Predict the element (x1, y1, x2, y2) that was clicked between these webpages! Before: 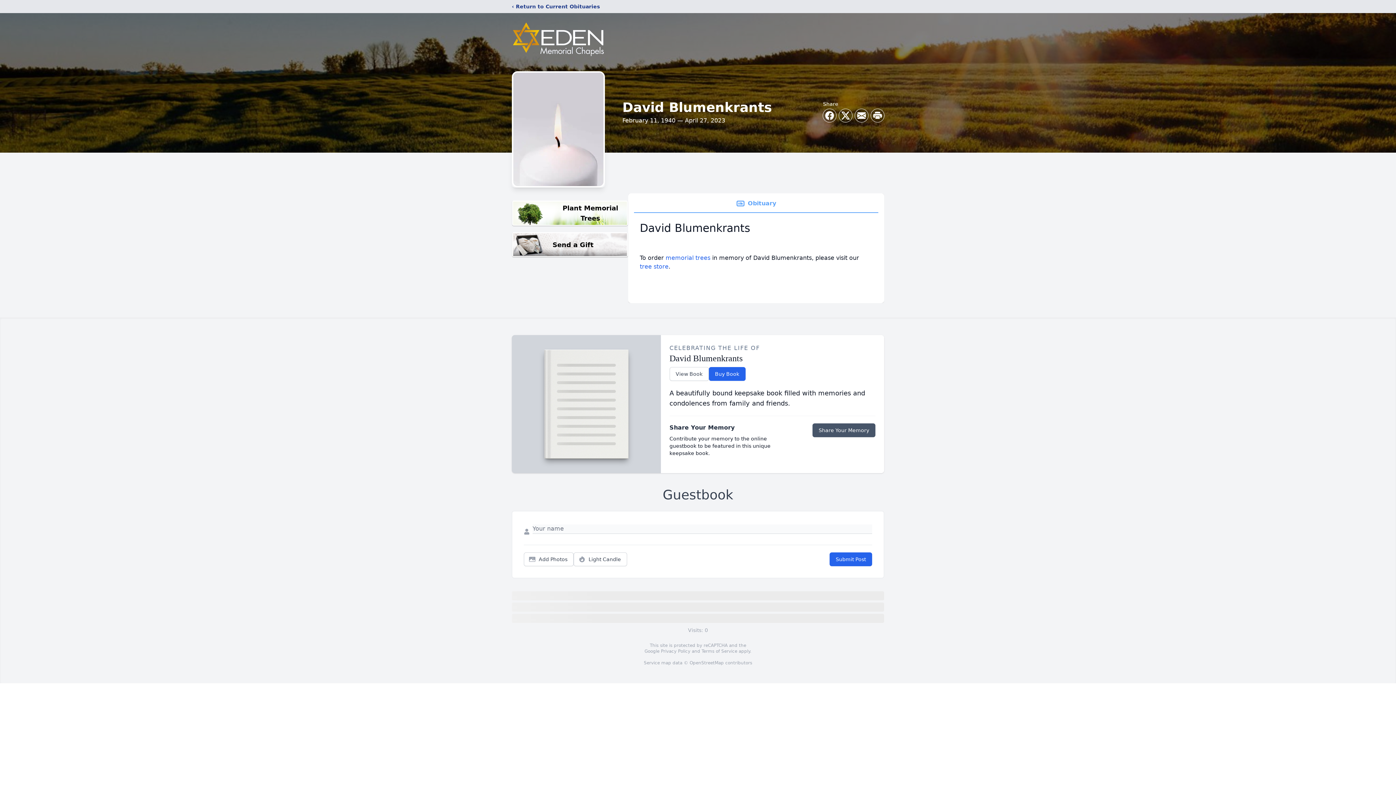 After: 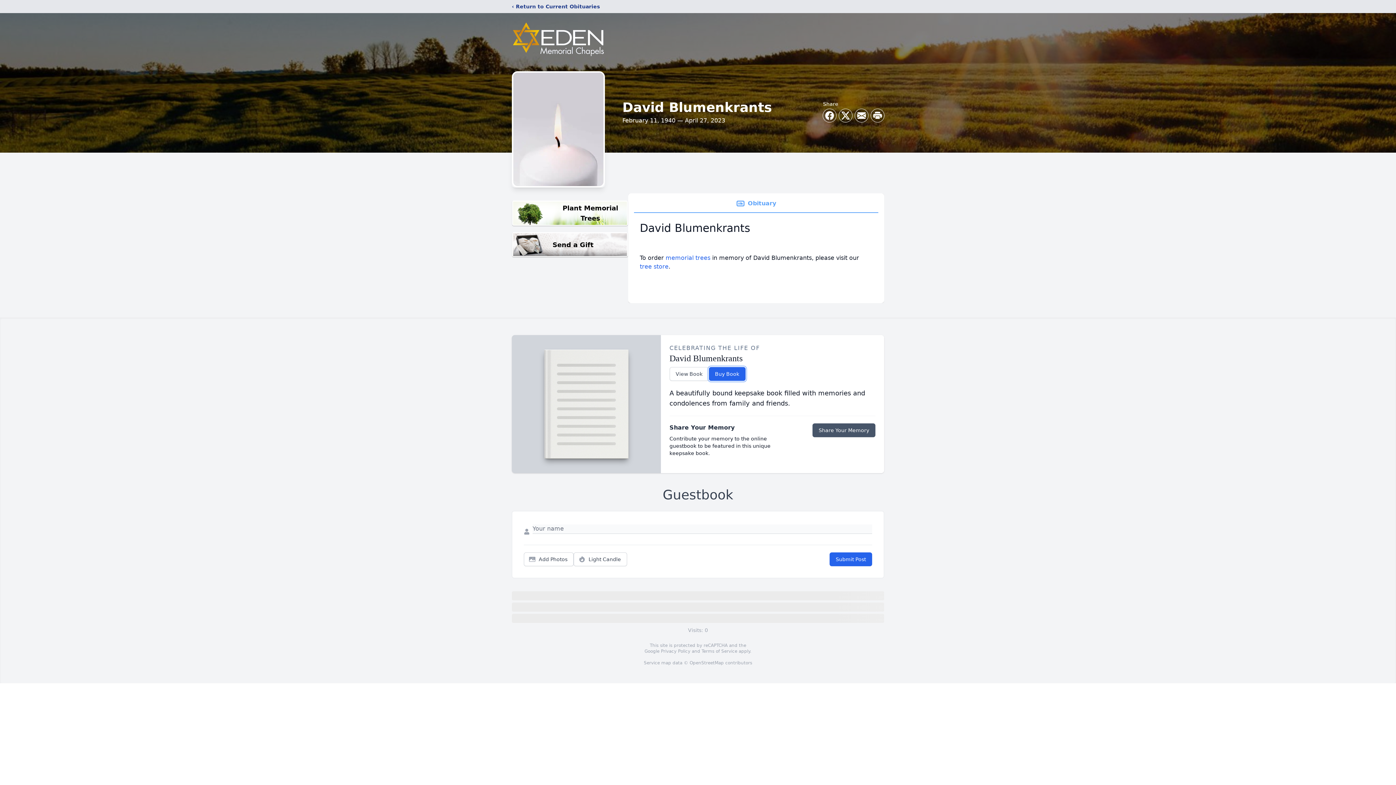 Action: bbox: (708, 367, 745, 381) label: Buy Book